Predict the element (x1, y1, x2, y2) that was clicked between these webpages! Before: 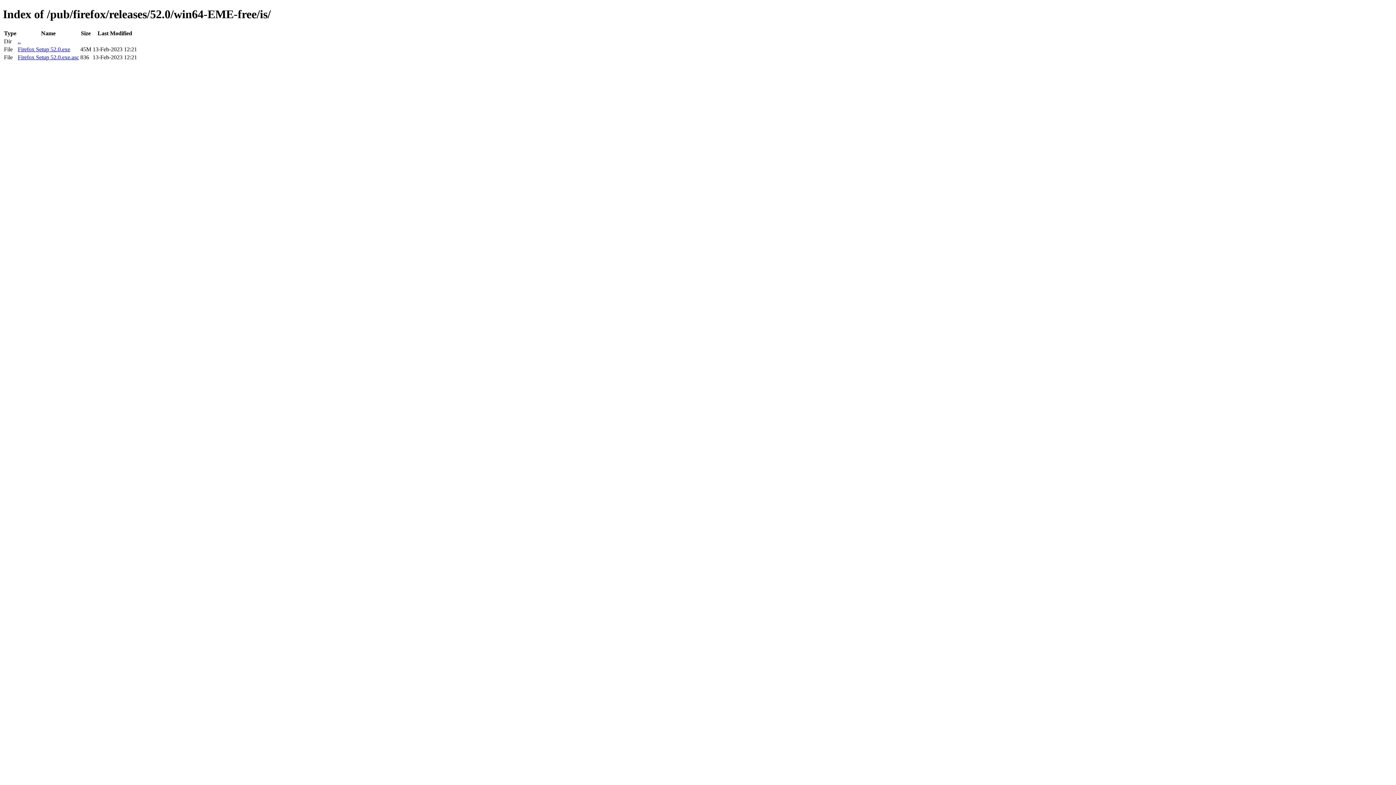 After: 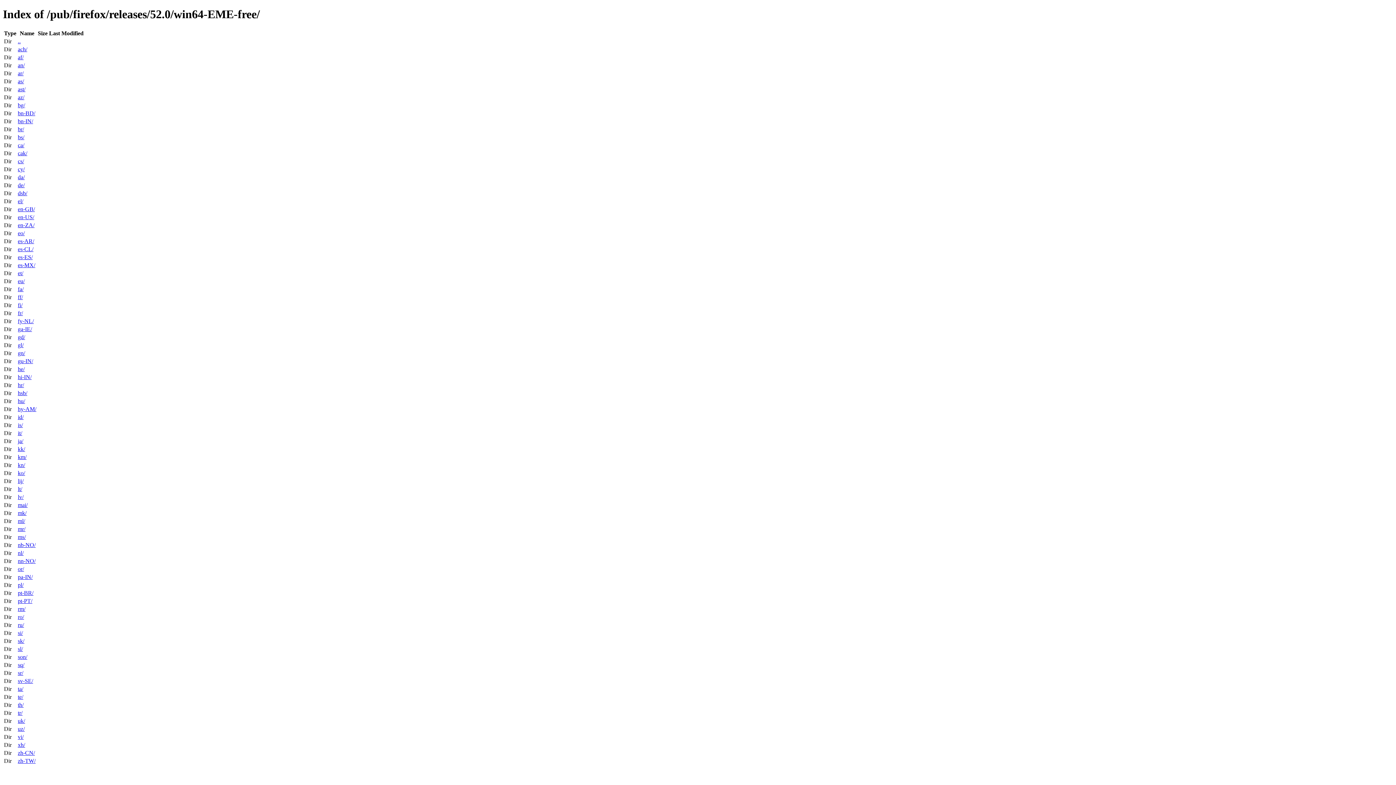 Action: label: .. bbox: (17, 38, 20, 44)